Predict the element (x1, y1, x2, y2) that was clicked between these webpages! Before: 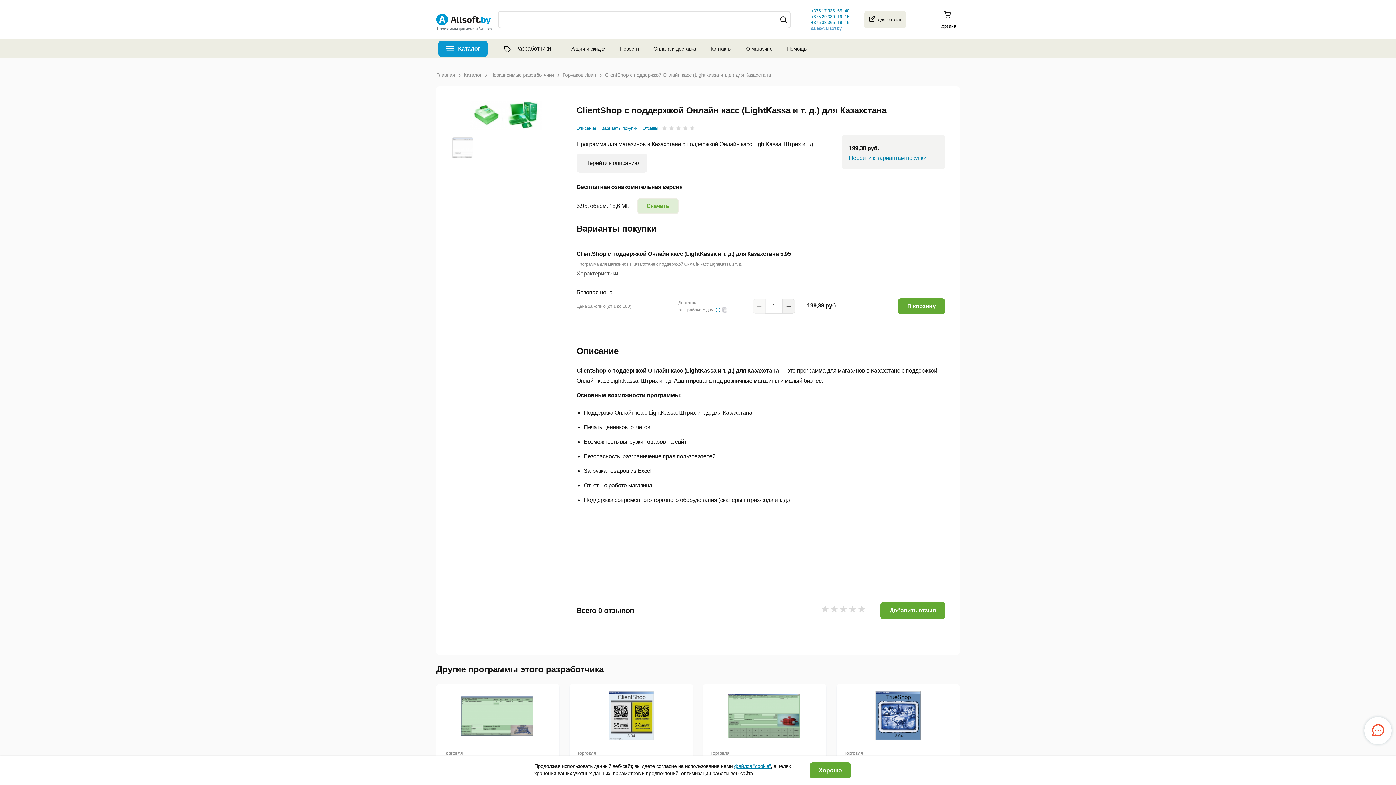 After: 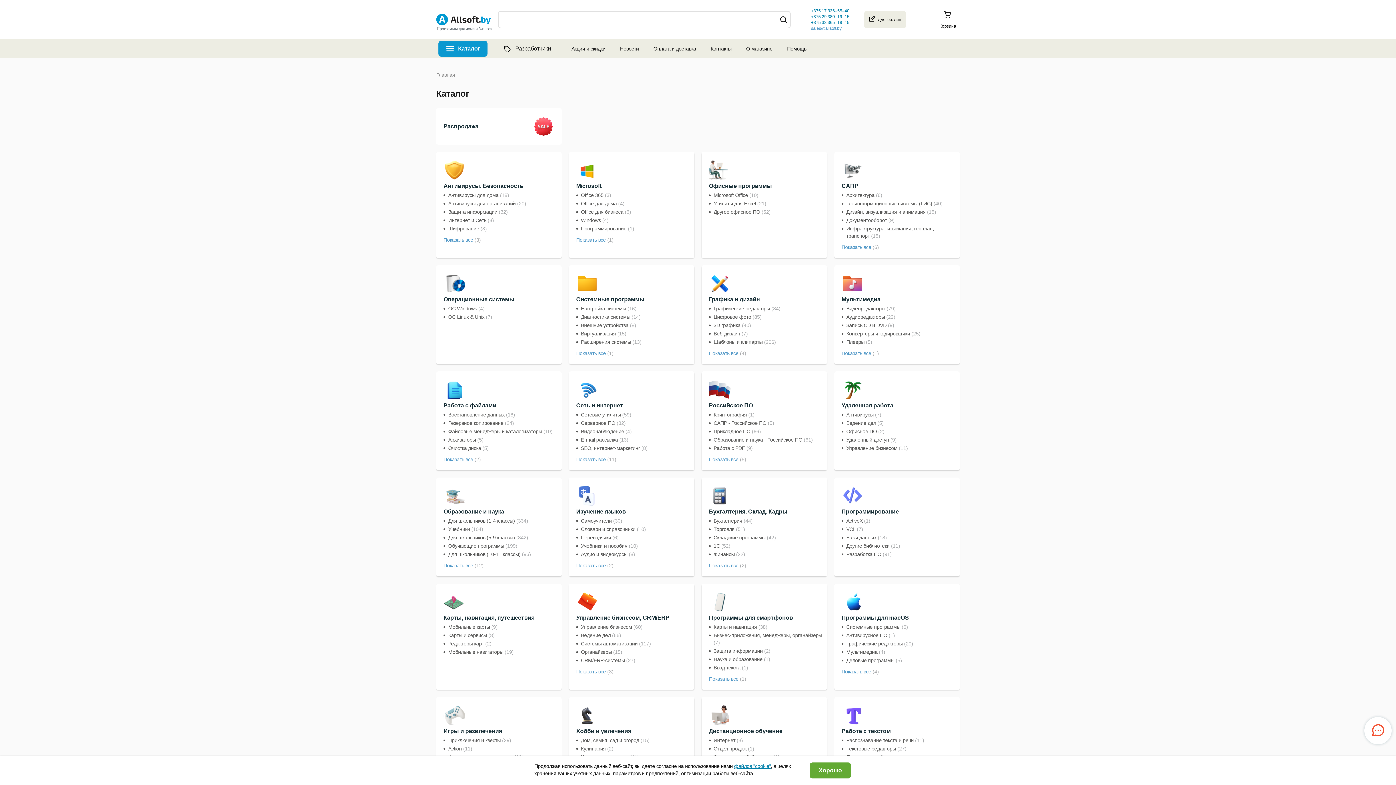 Action: bbox: (463, 69, 481, 80) label: Каталог